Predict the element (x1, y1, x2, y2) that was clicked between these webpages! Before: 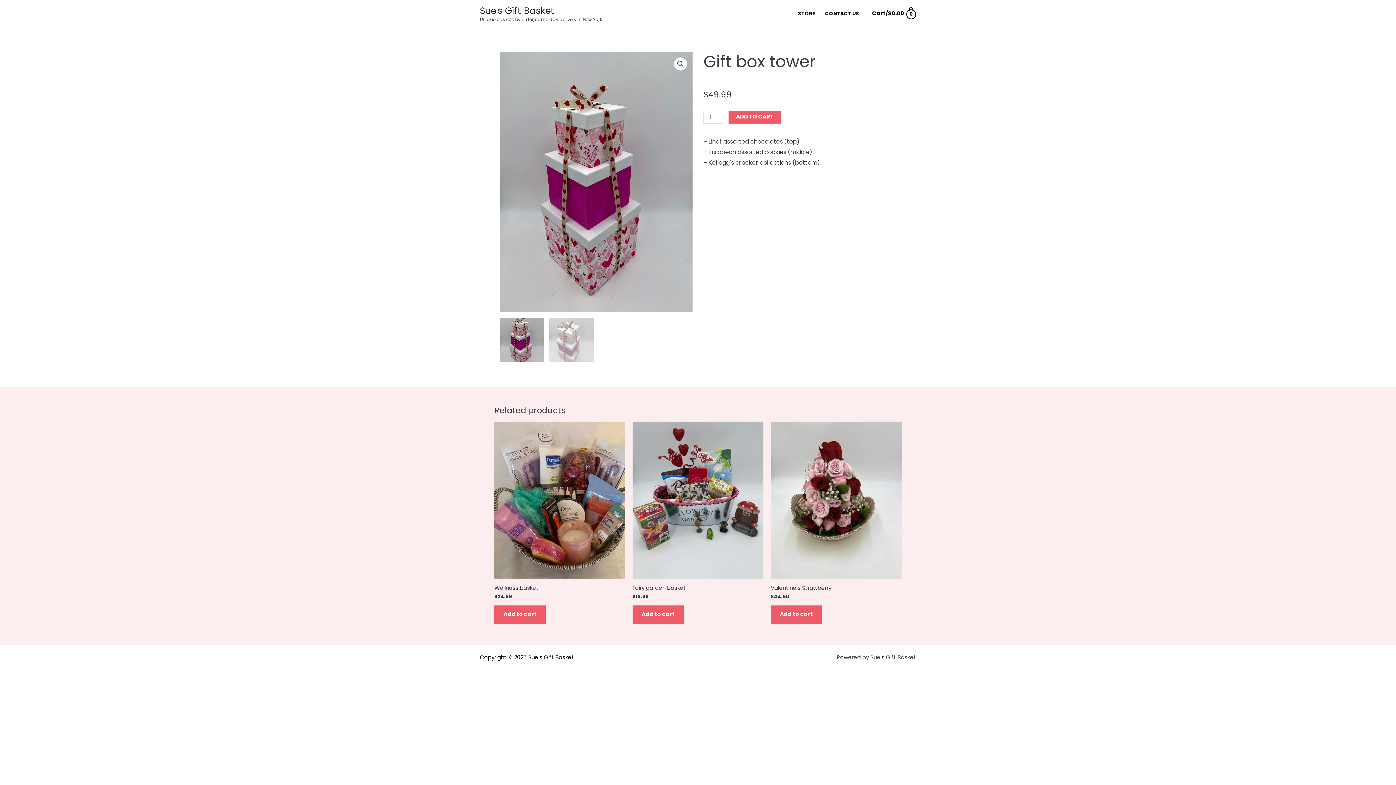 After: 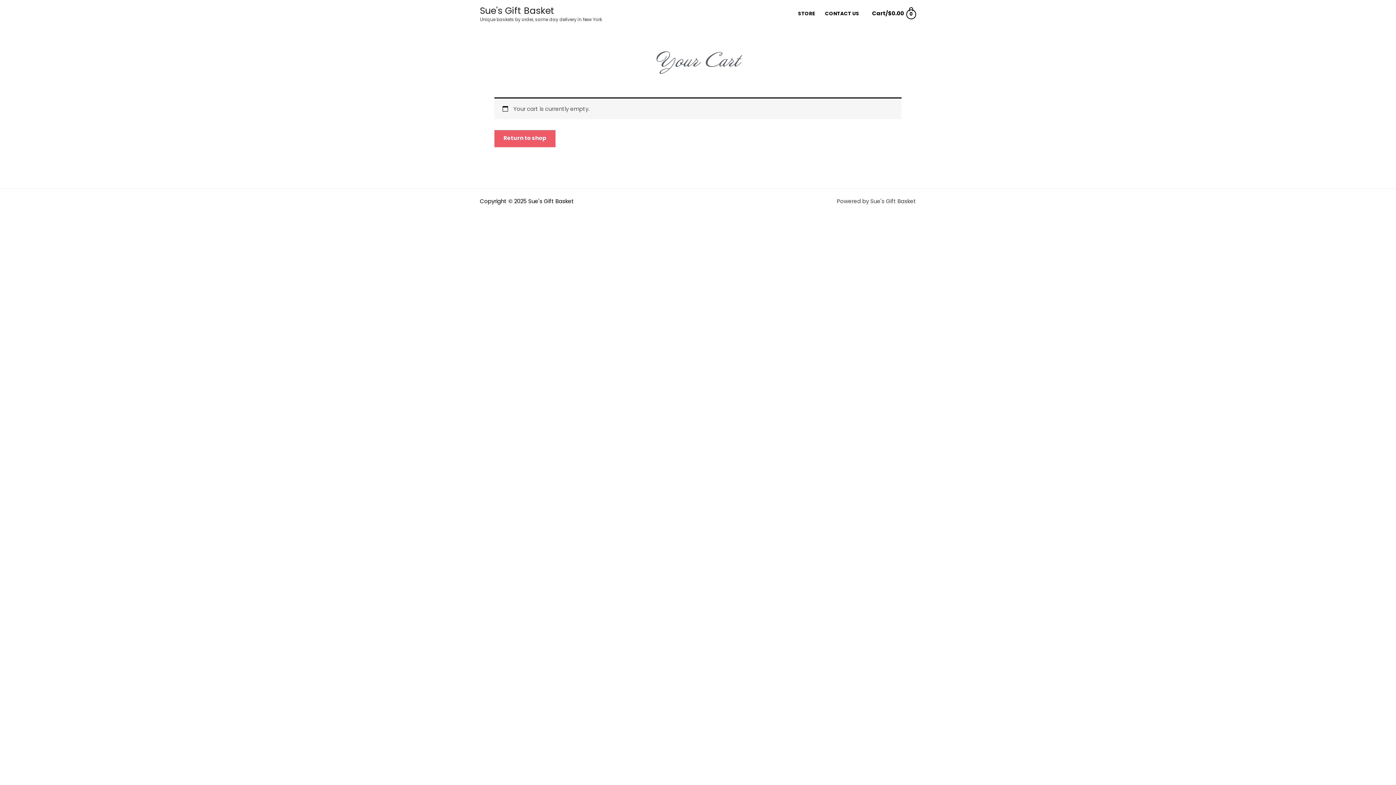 Action: label: View Shopping Cart, empty bbox: (871, 6, 916, 21)